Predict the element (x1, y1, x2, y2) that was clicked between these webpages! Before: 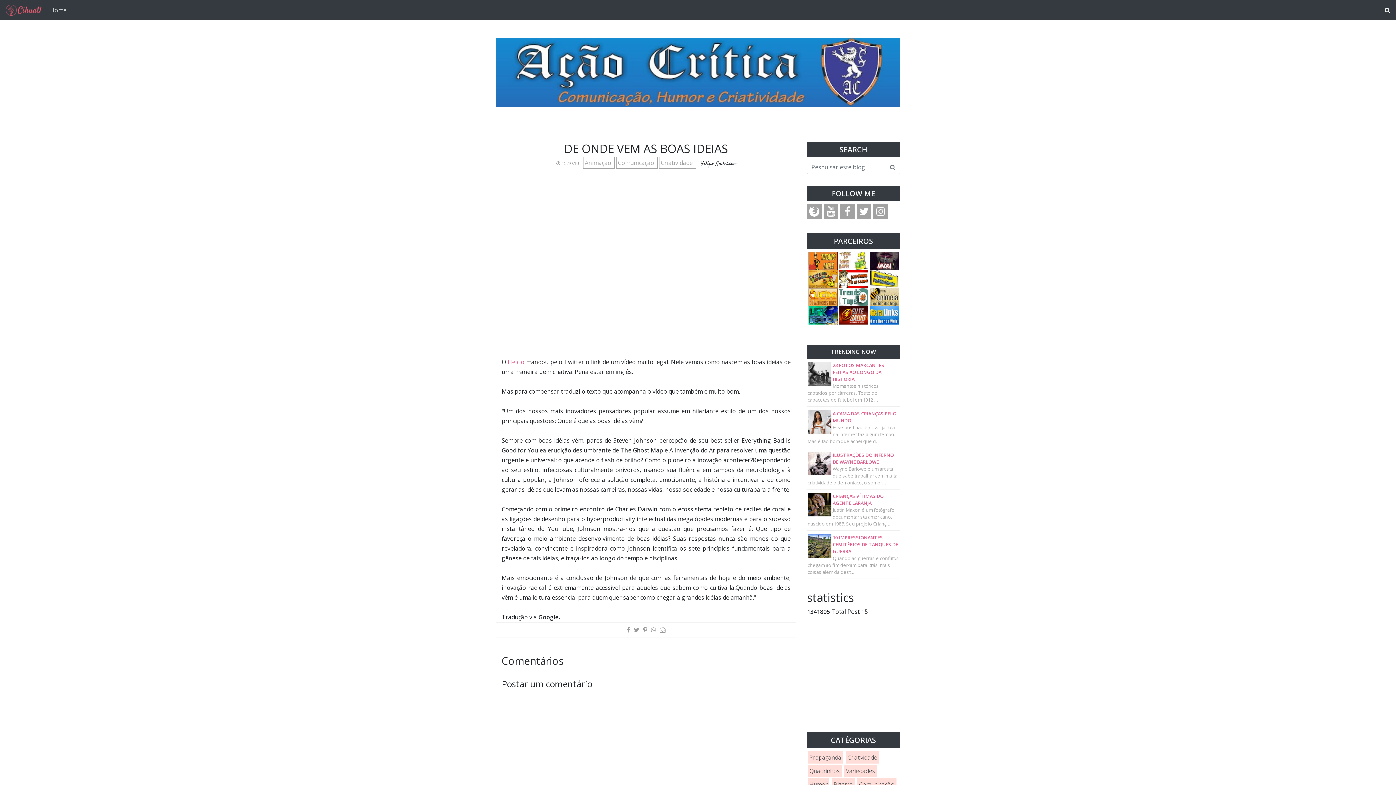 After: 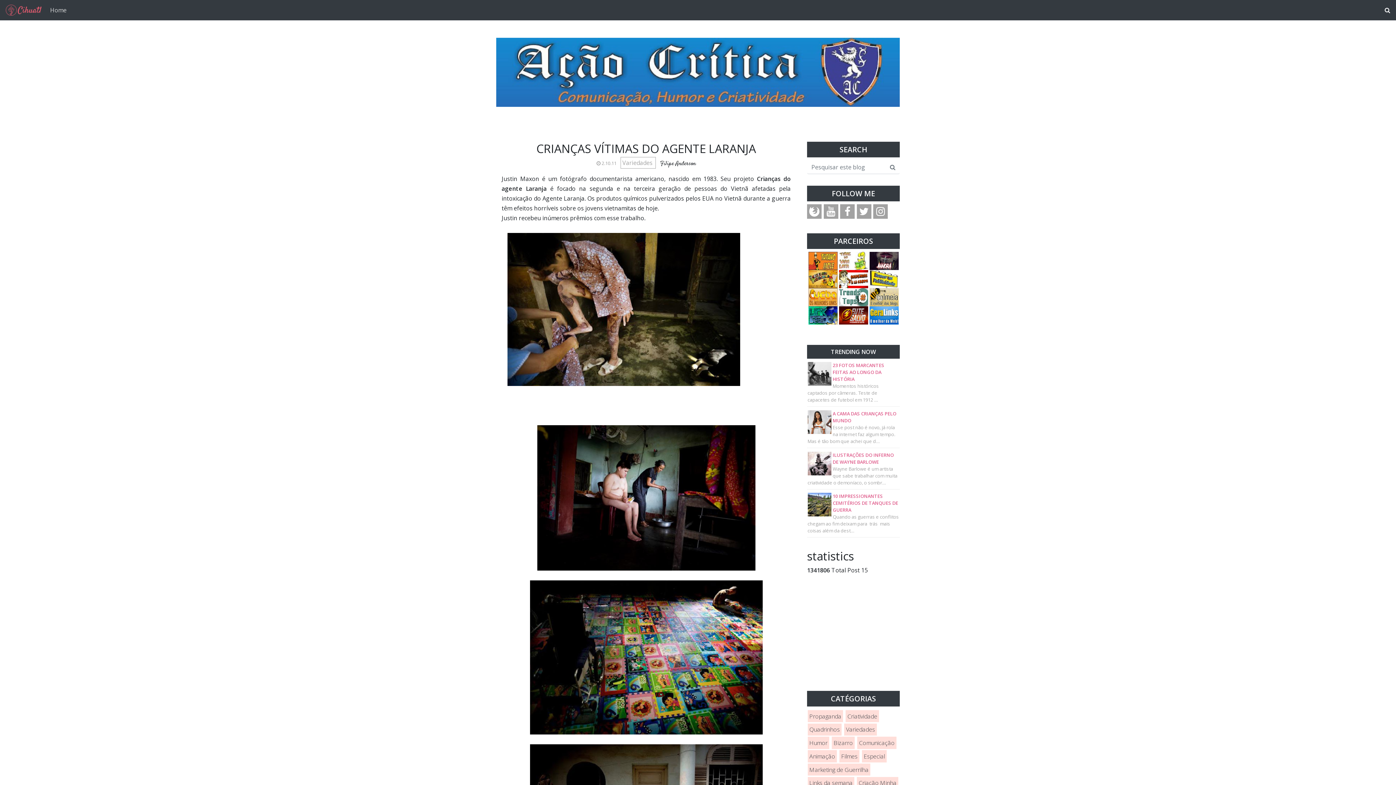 Action: label: CRIANÇAS VÍTIMAS DO AGENTE LARANJA
Justin Maxon é um fotógrafo documentarista americano, nascido em 1983. Seu projeto Crianç… bbox: (807, 492, 900, 530)